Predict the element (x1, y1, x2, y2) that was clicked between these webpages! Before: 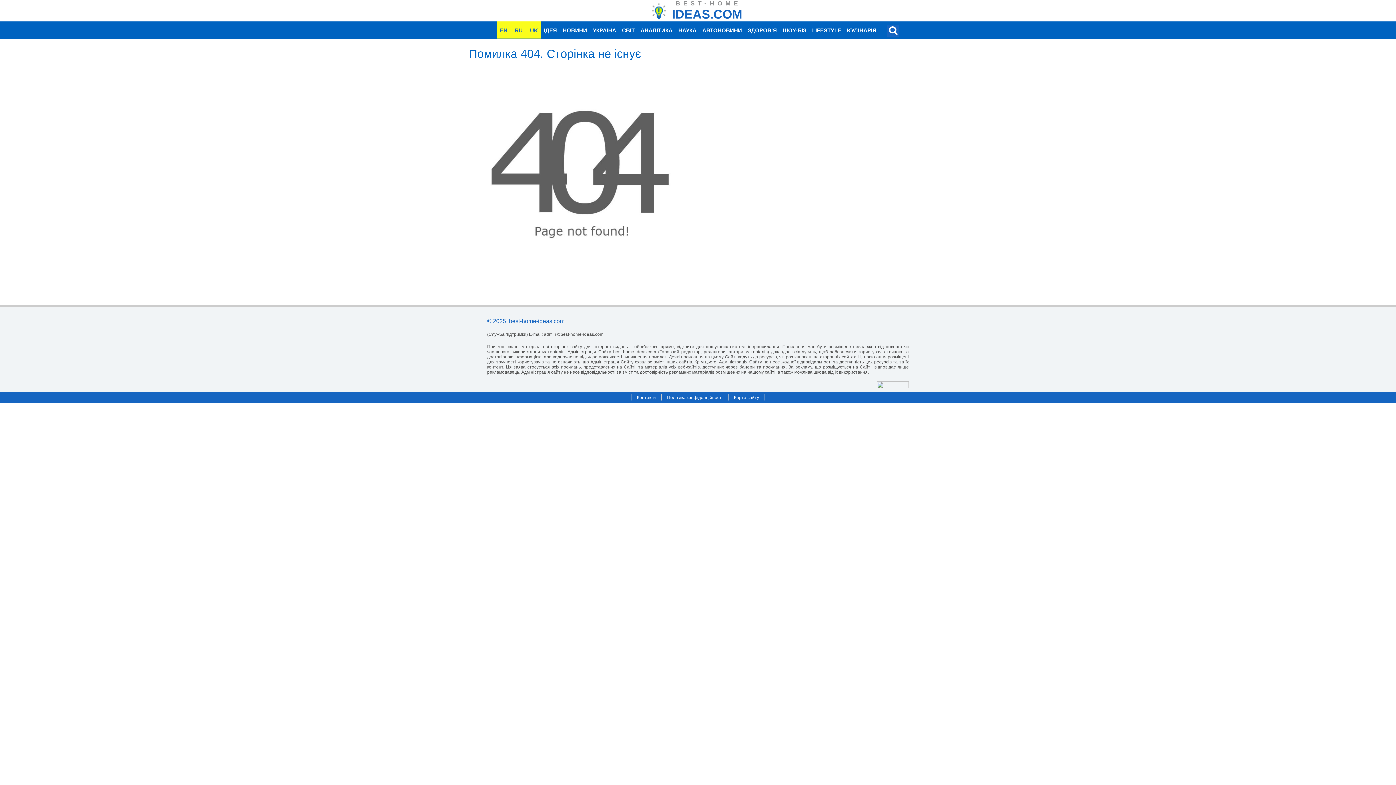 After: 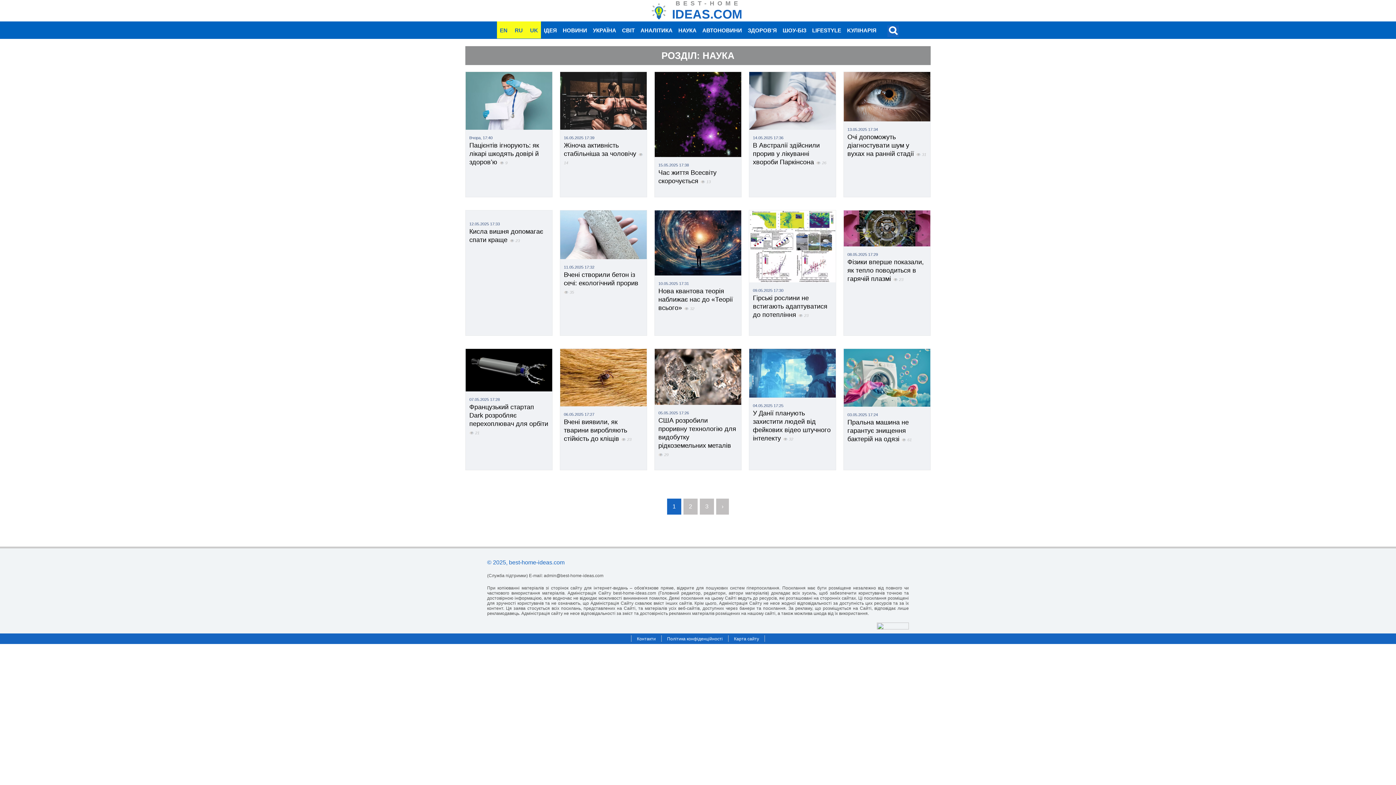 Action: bbox: (675, 21, 699, 37) label: НАУКА